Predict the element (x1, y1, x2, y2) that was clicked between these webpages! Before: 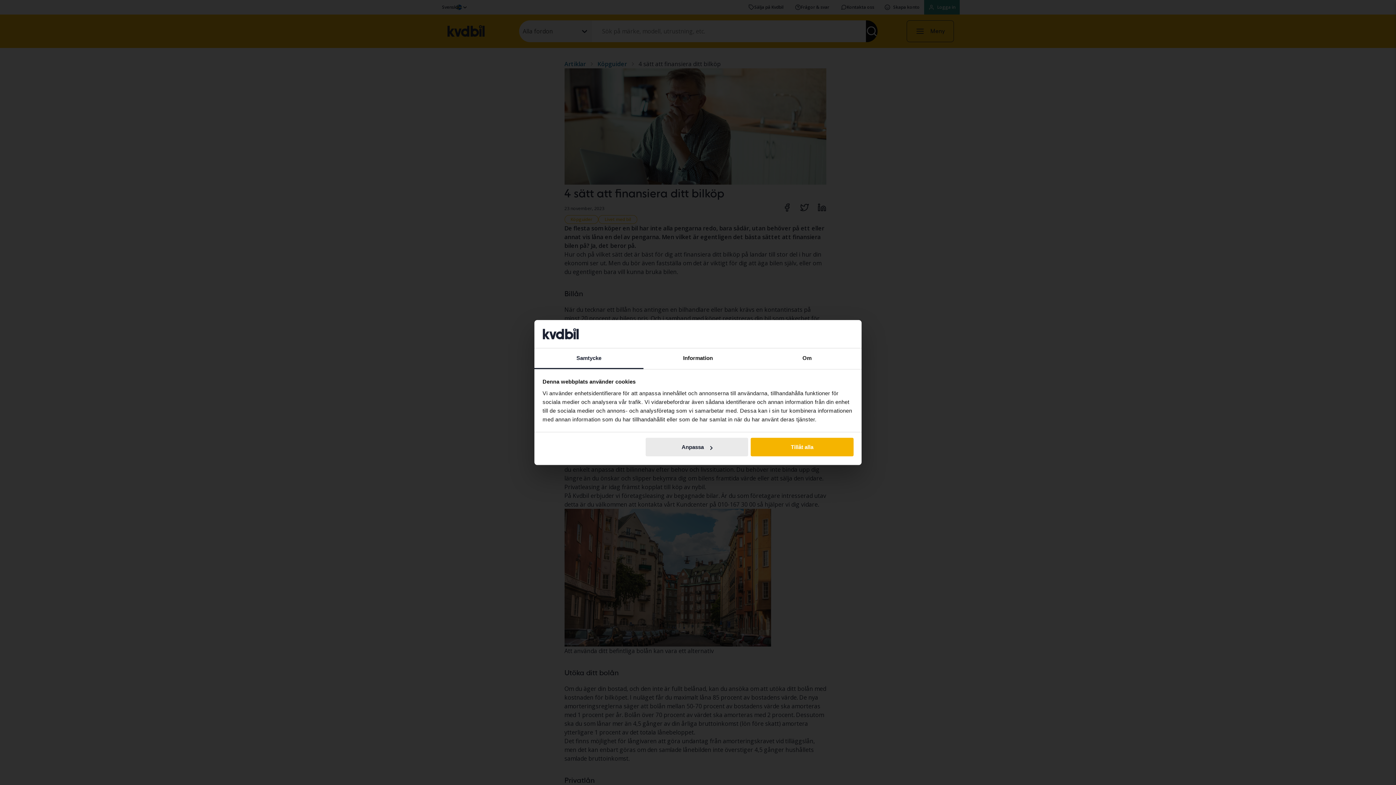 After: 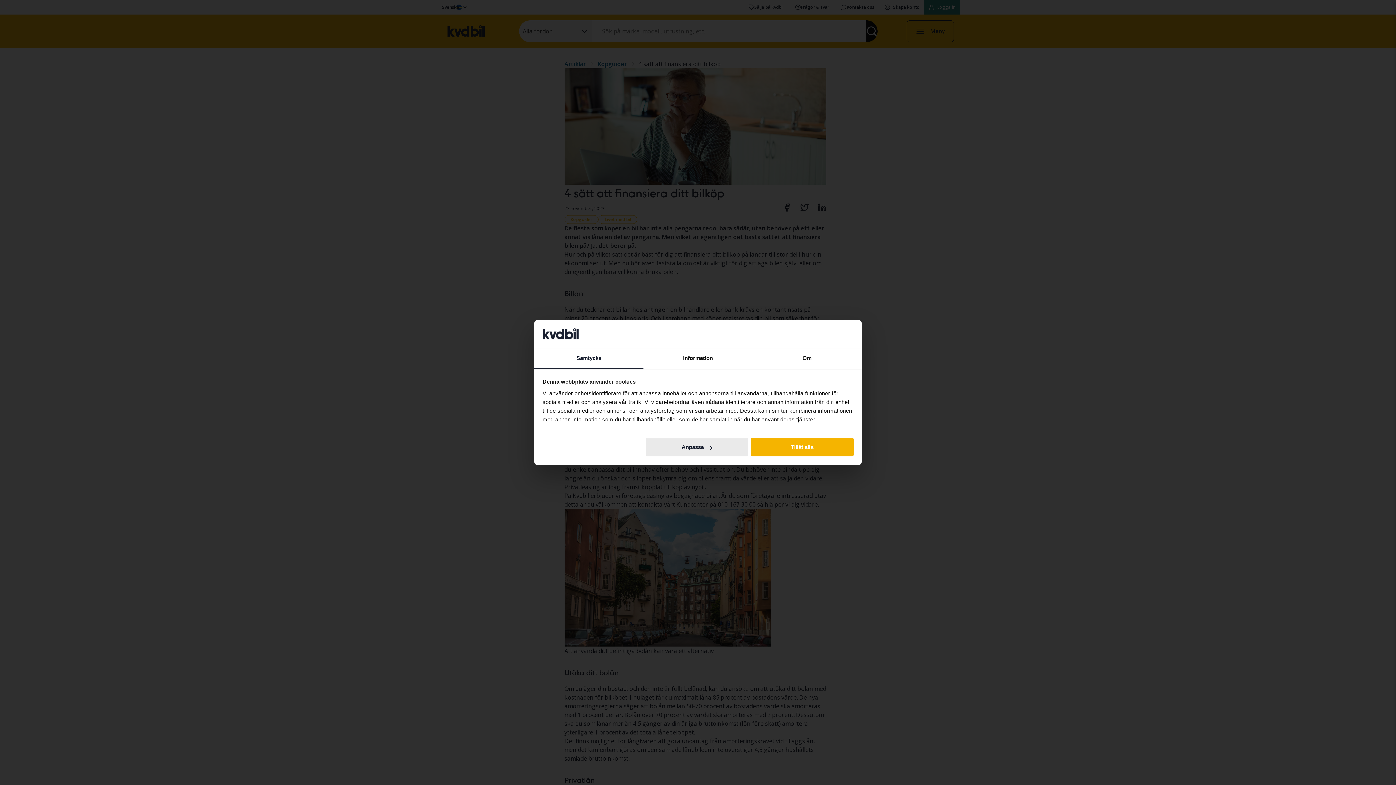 Action: label: Samtycke bbox: (534, 348, 643, 369)